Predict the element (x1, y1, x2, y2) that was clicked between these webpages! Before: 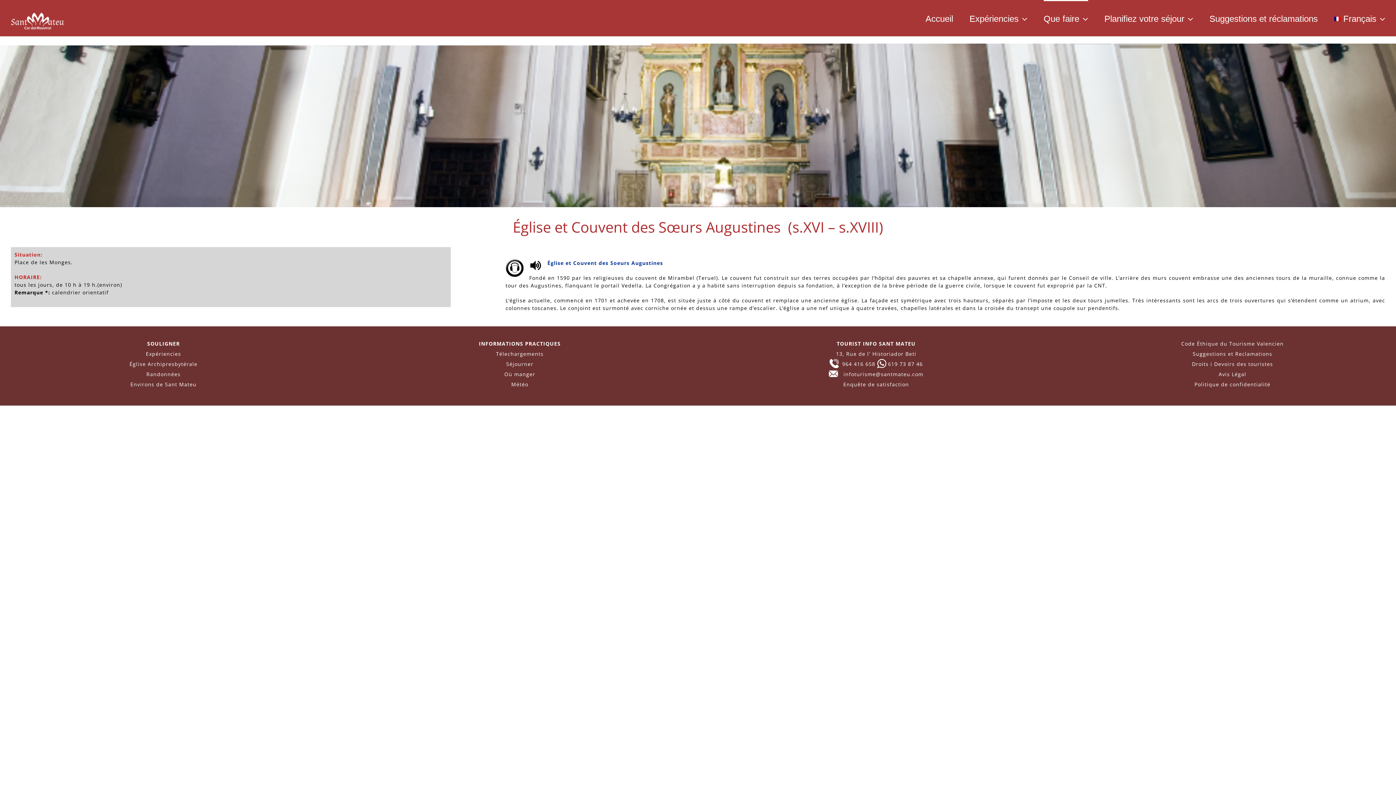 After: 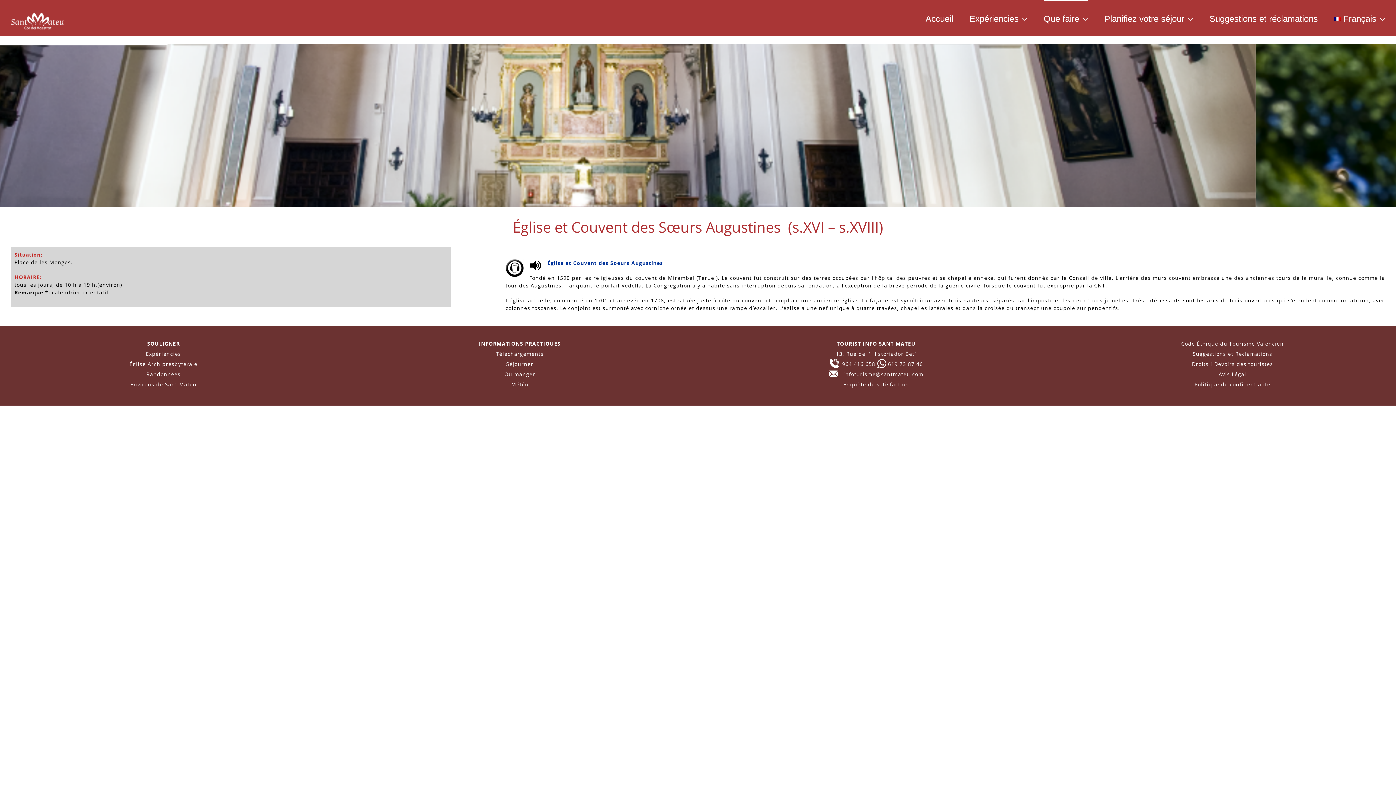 Action: label: Politique de confidentialité bbox: (1194, 381, 1270, 387)